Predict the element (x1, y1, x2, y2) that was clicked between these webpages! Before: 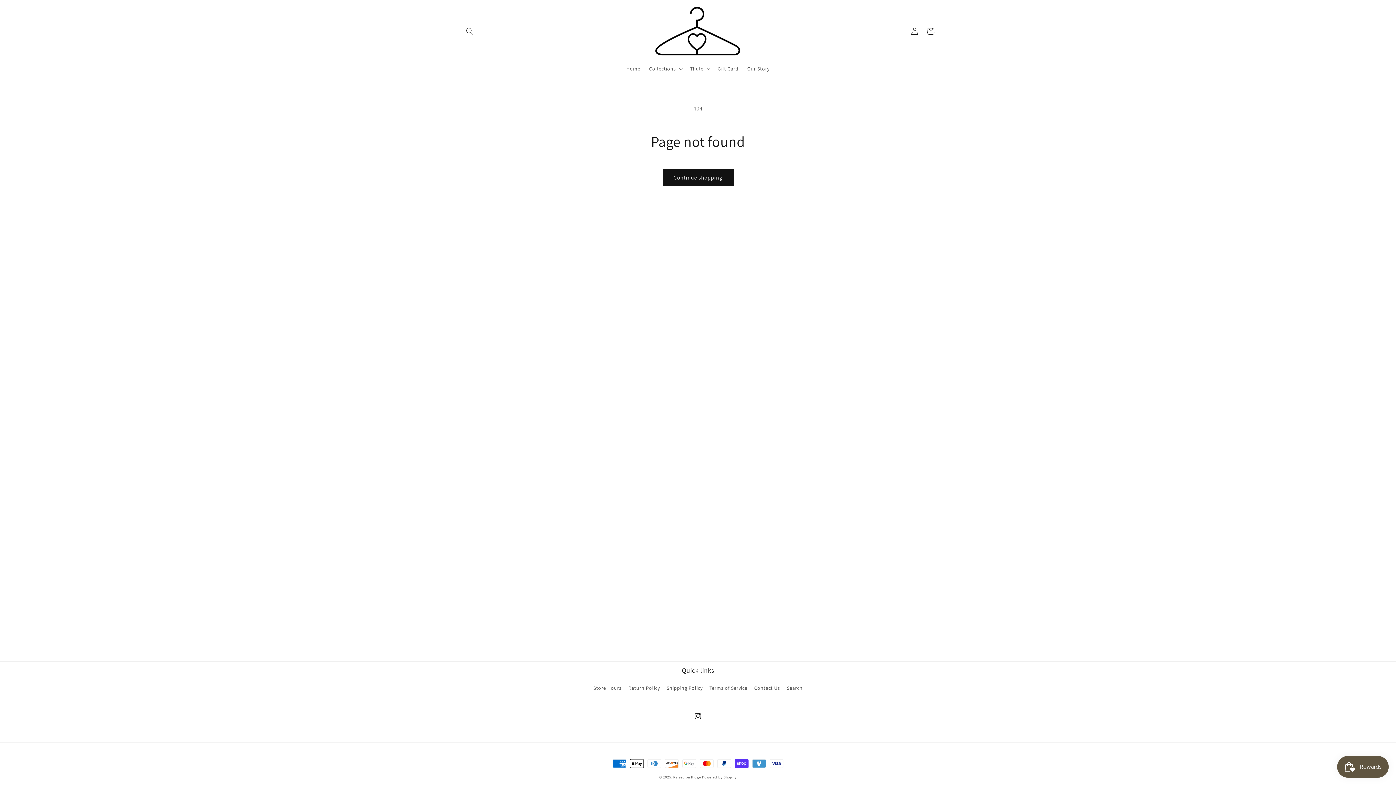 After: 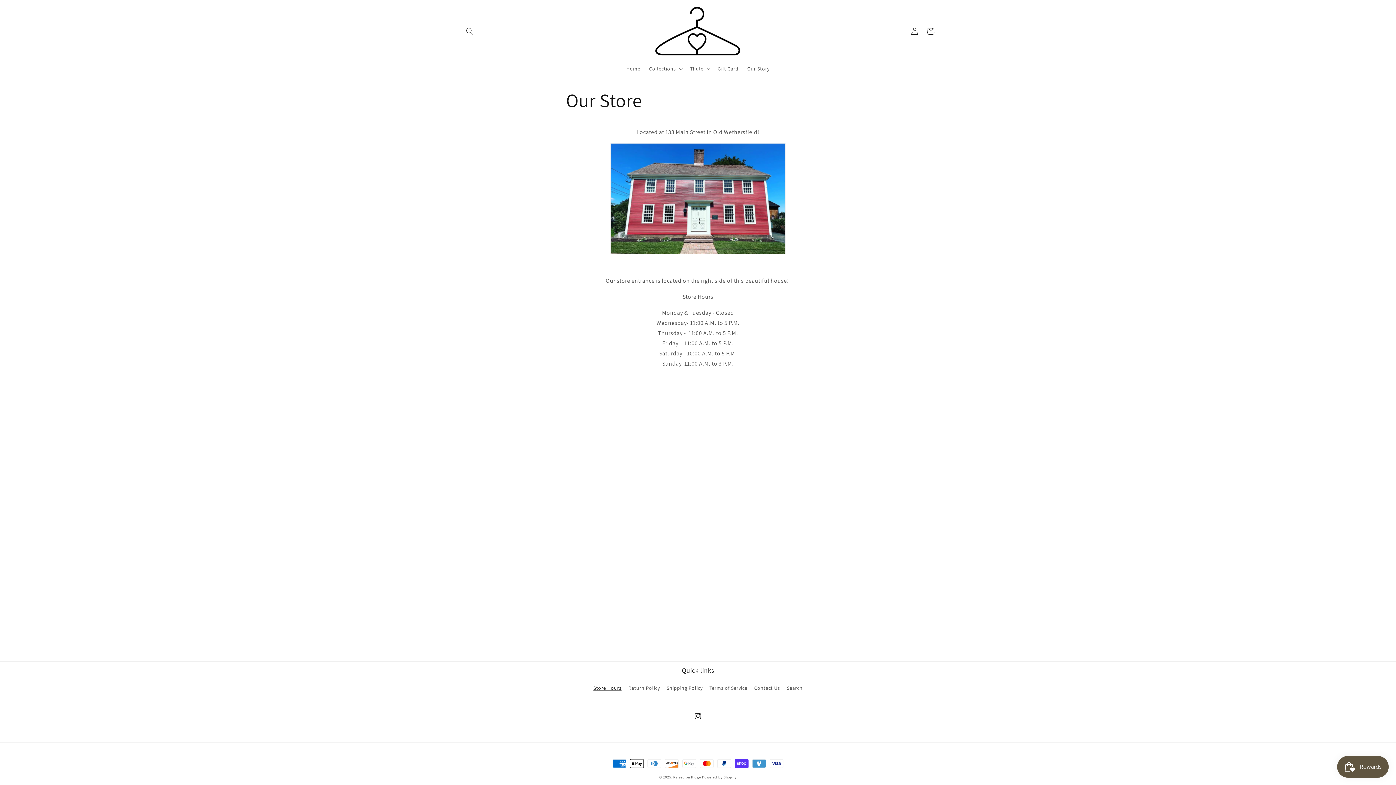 Action: bbox: (593, 684, 621, 694) label: Store Hours